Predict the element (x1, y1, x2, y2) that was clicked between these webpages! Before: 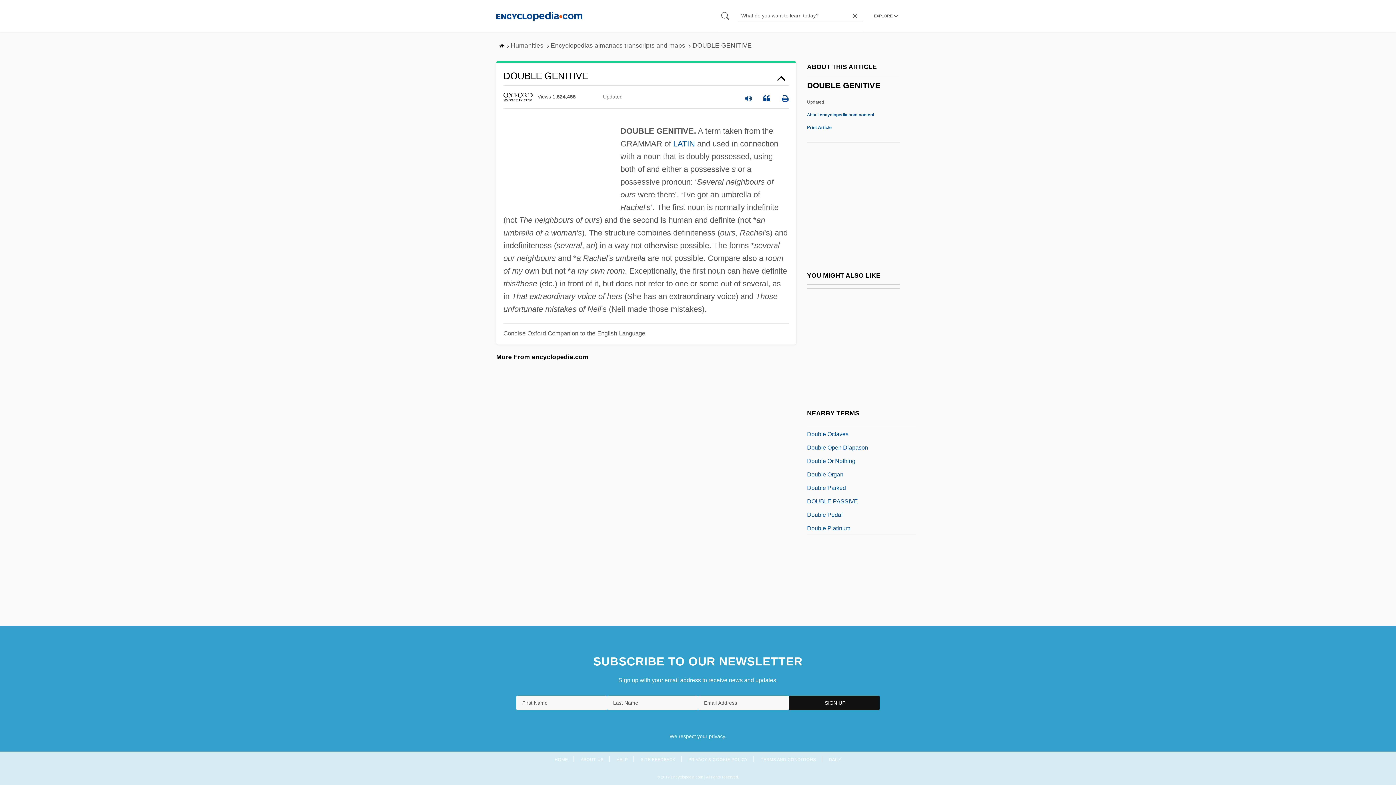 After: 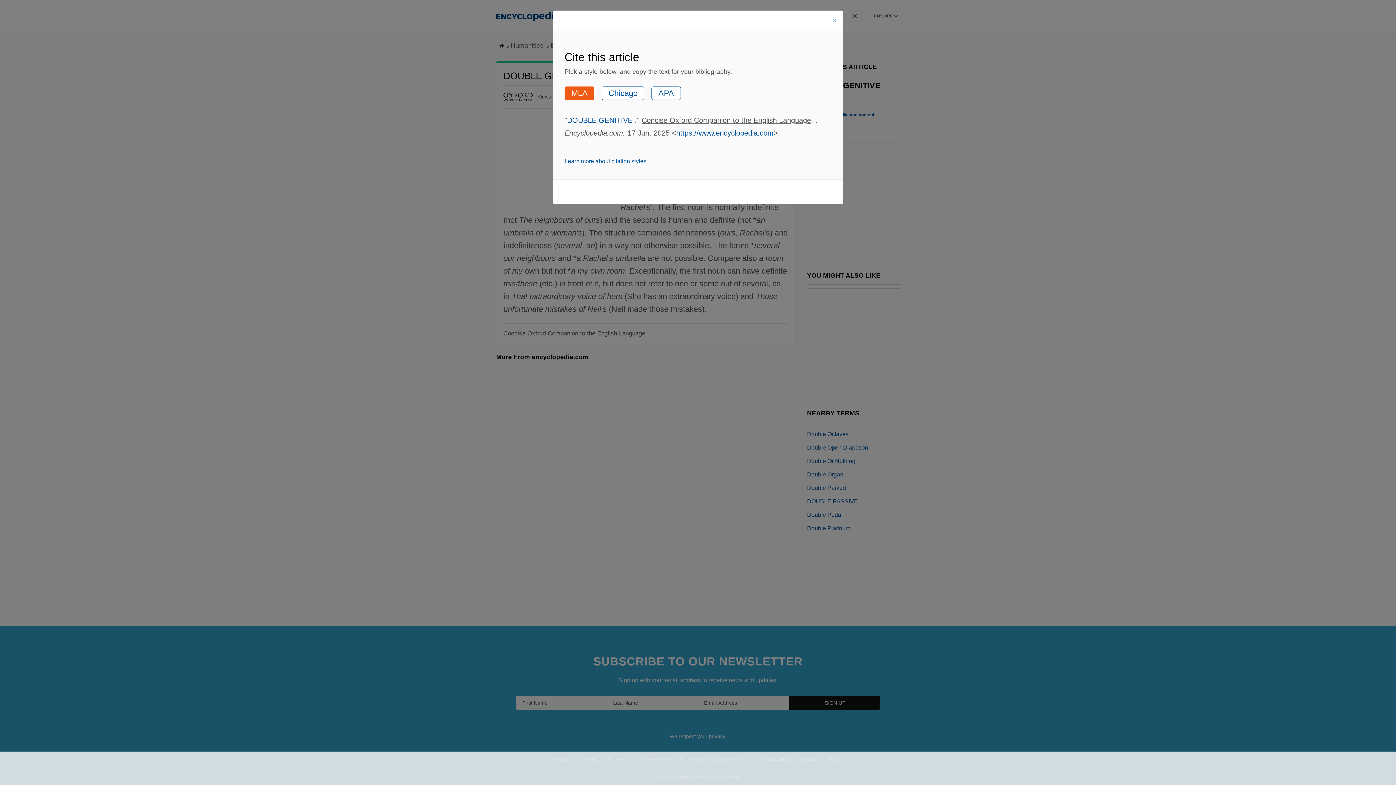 Action: bbox: (763, 89, 770, 104)